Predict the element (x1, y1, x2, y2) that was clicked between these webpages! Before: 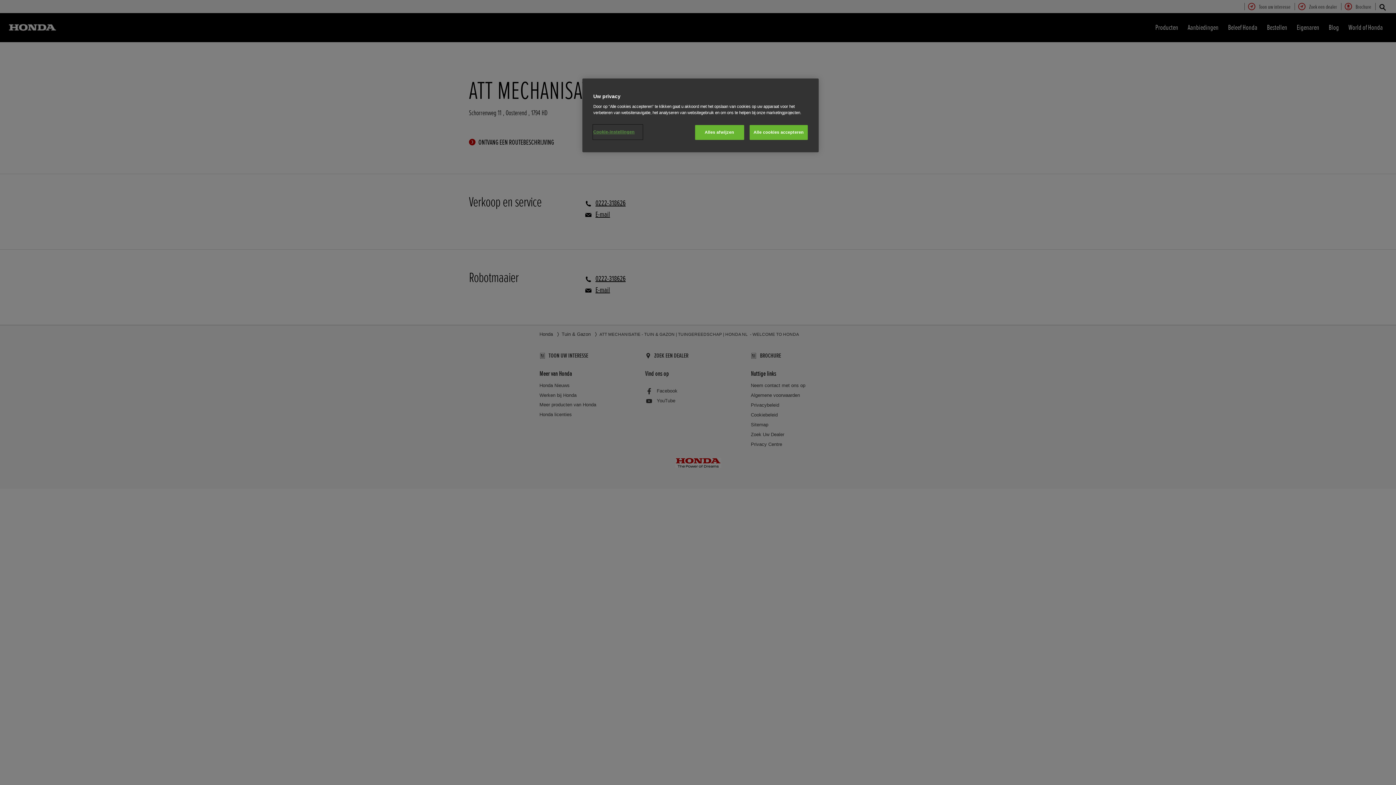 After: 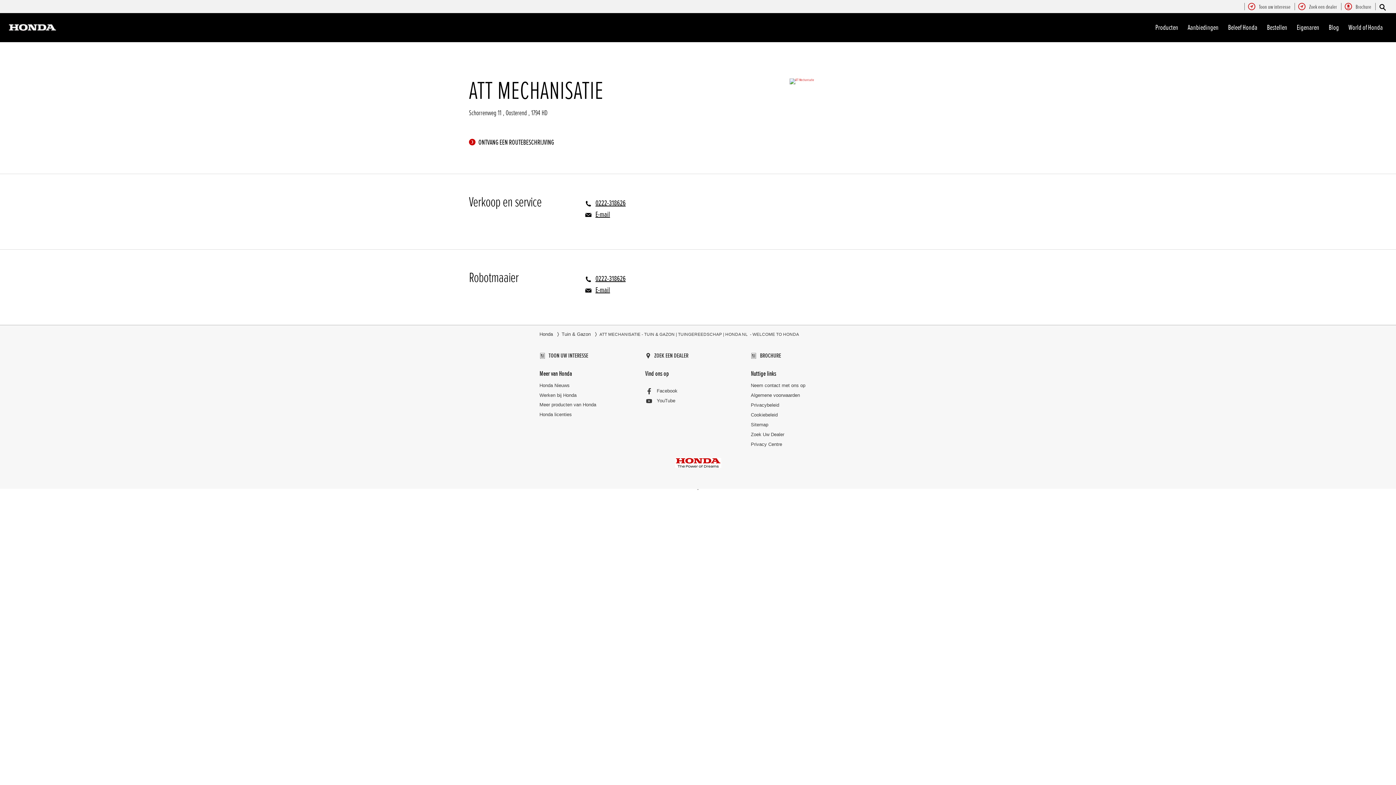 Action: label: Alle cookies accepteren bbox: (749, 125, 808, 140)